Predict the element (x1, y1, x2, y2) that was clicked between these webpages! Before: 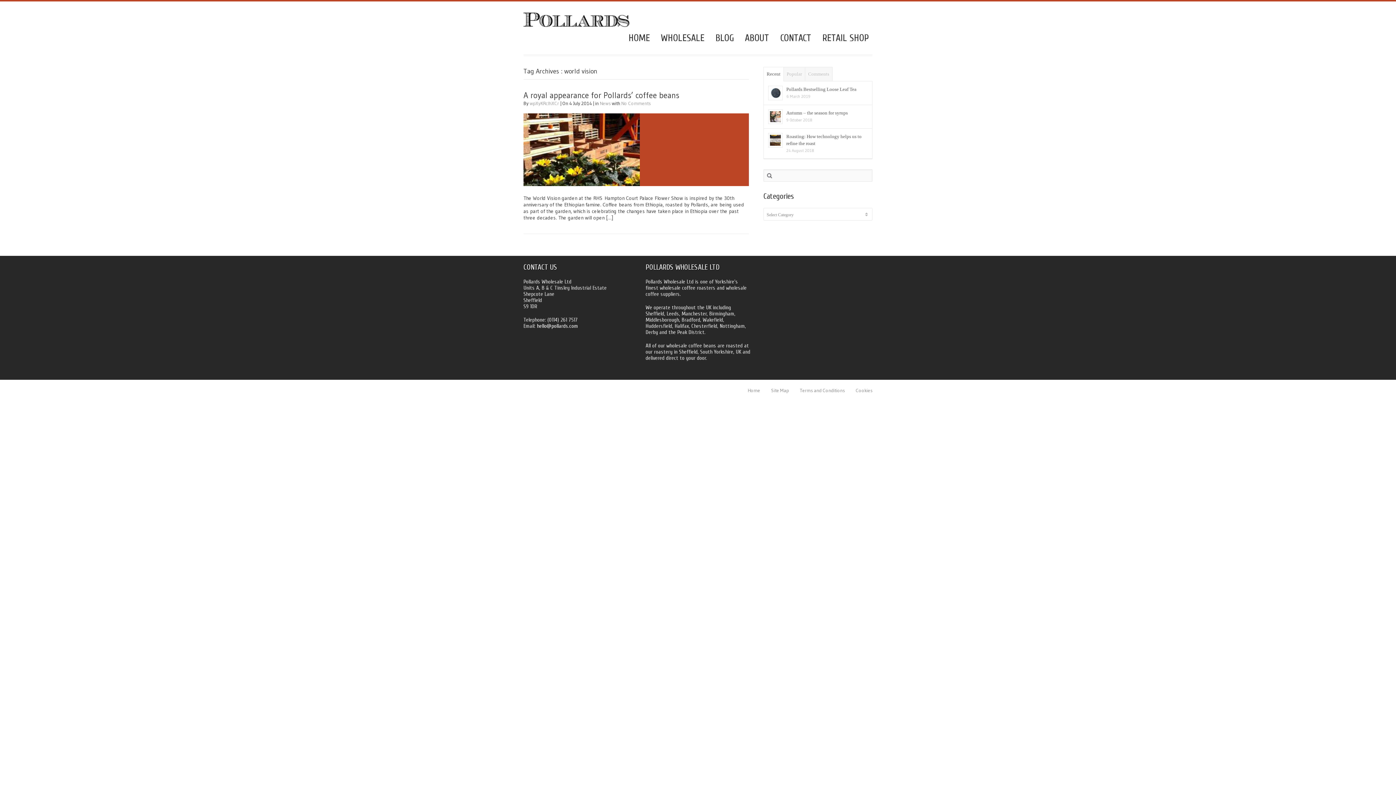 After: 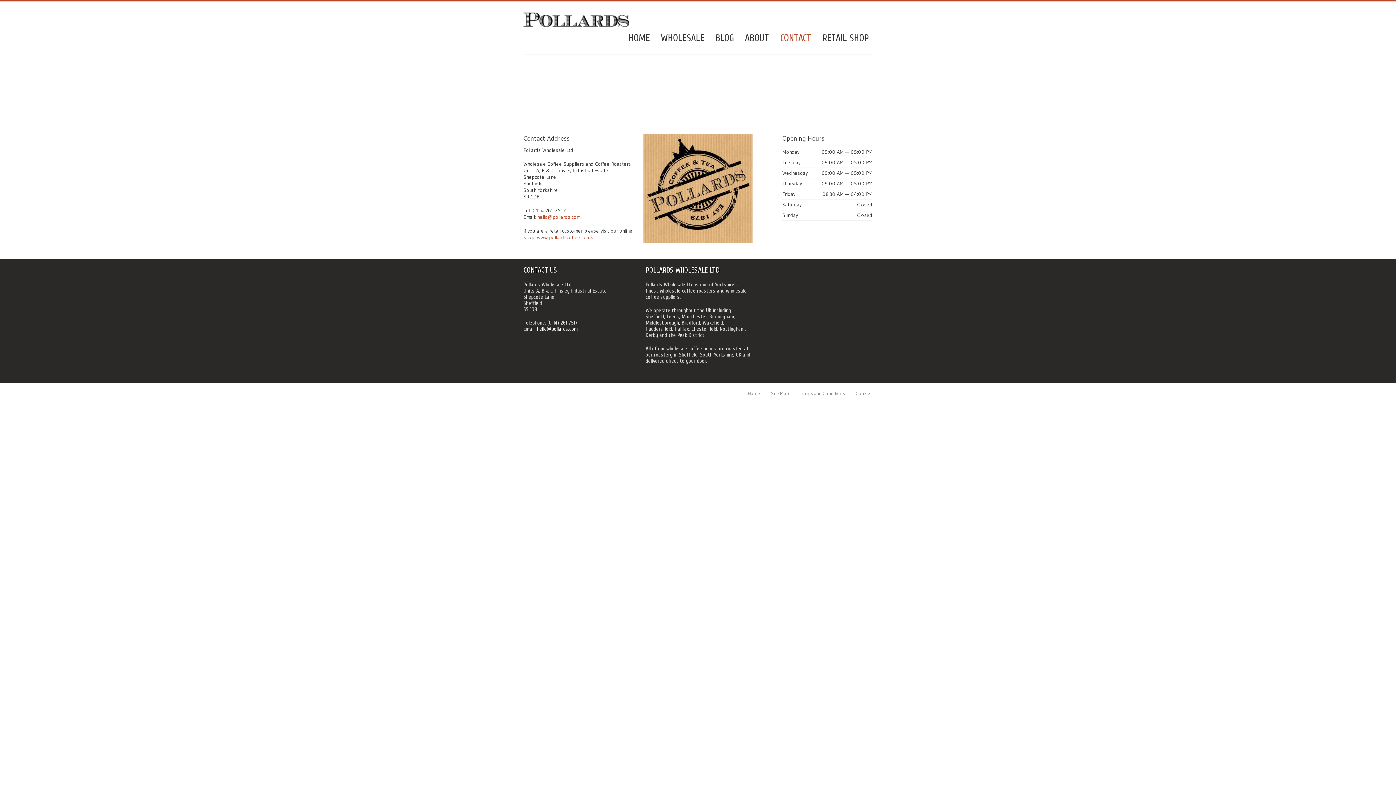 Action: label: CONTACT bbox: (776, 30, 815, 45)